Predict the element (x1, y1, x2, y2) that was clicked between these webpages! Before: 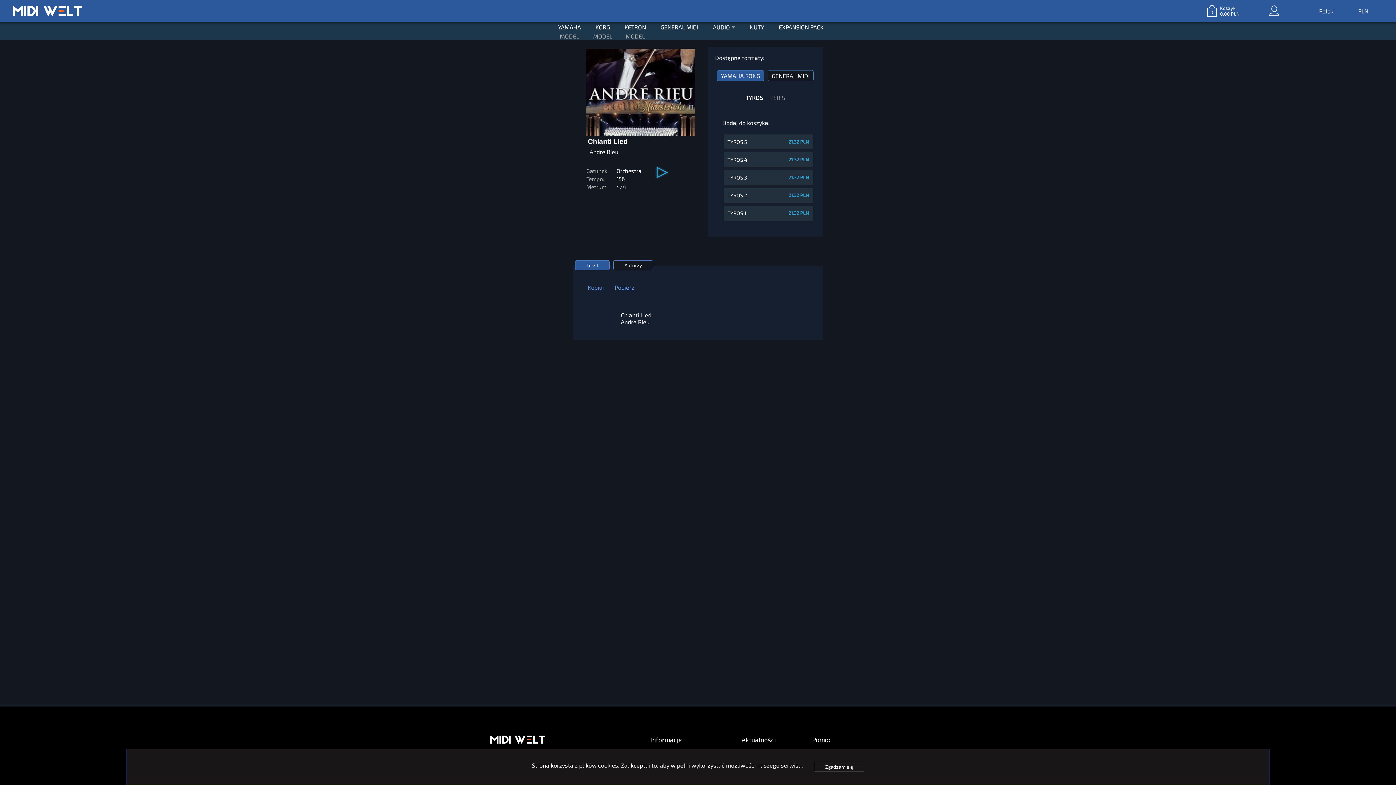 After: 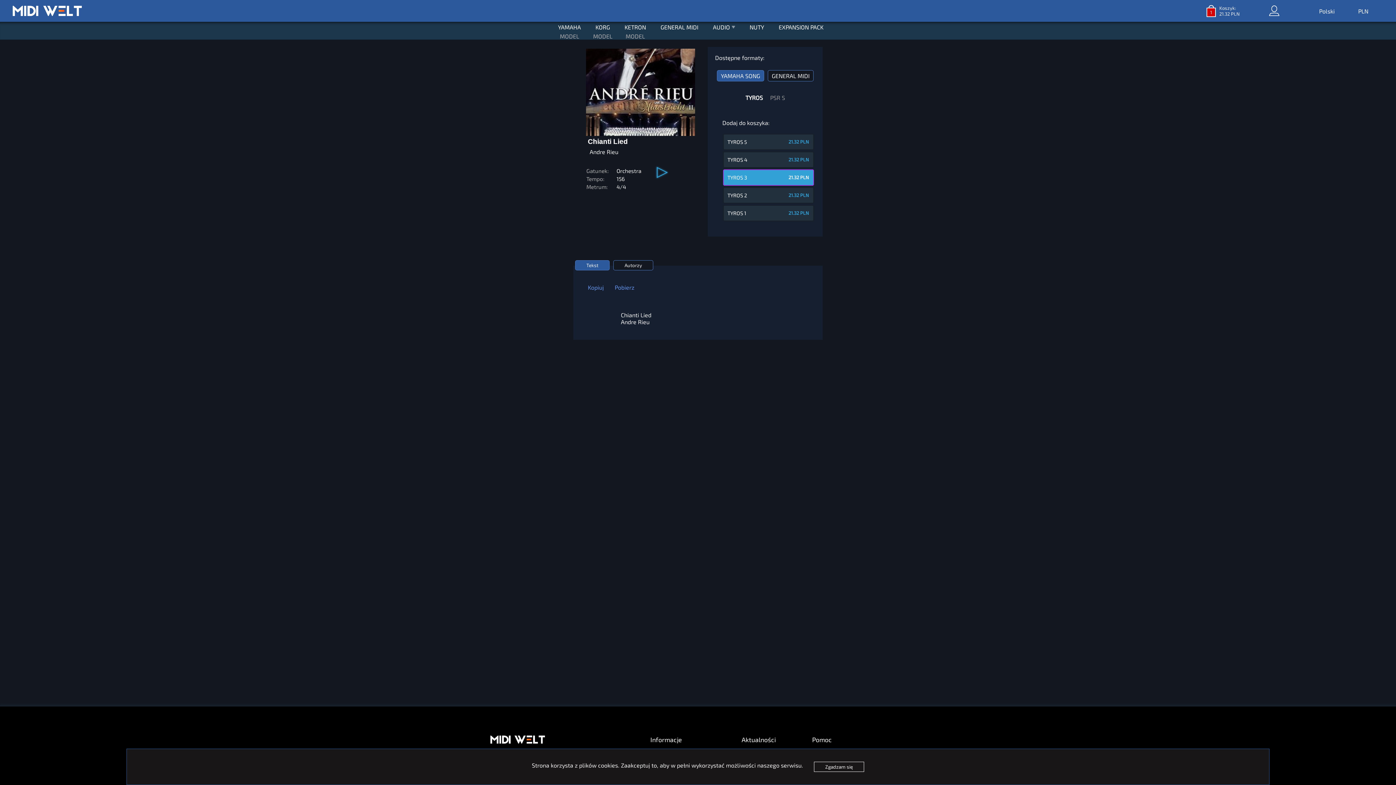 Action: bbox: (723, 169, 814, 185) label: TYROS 3
21.32 PLN